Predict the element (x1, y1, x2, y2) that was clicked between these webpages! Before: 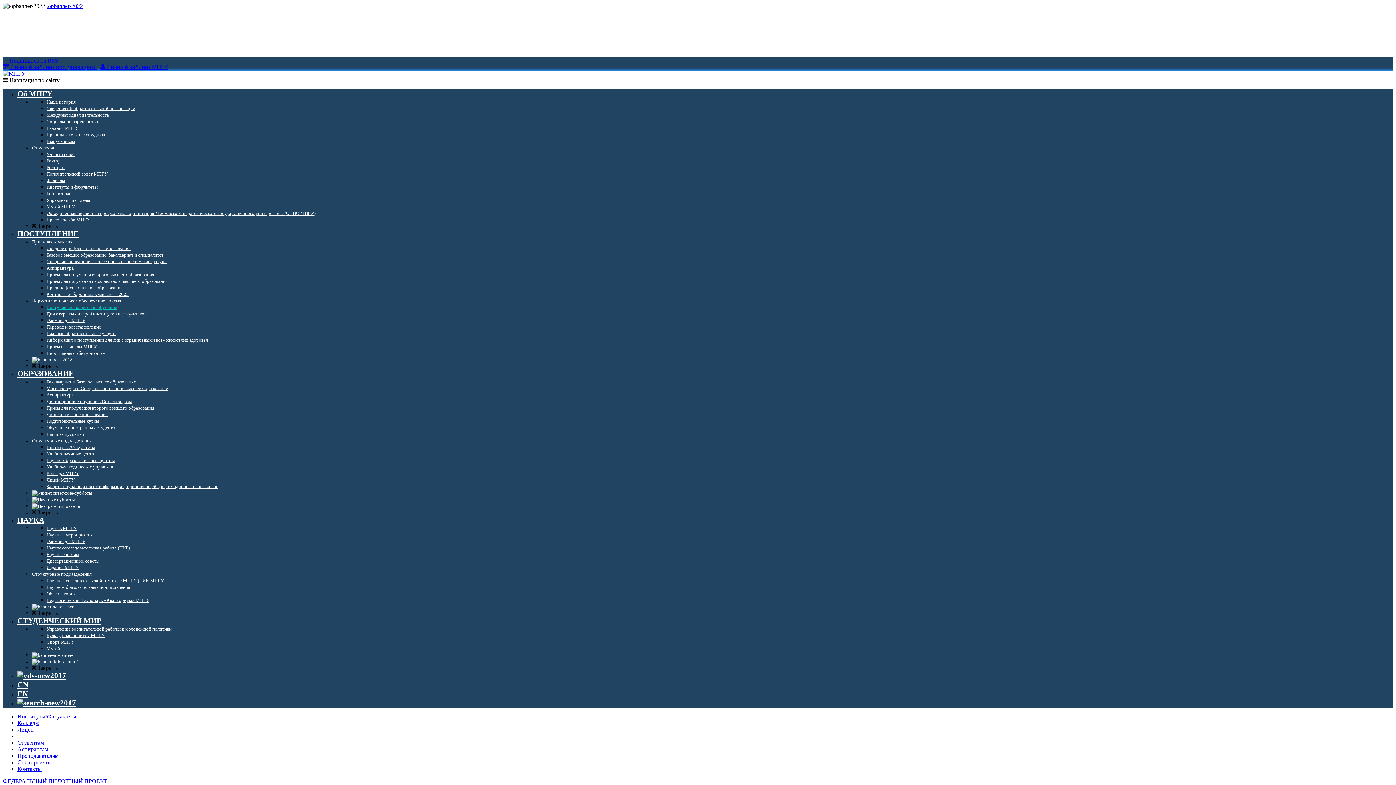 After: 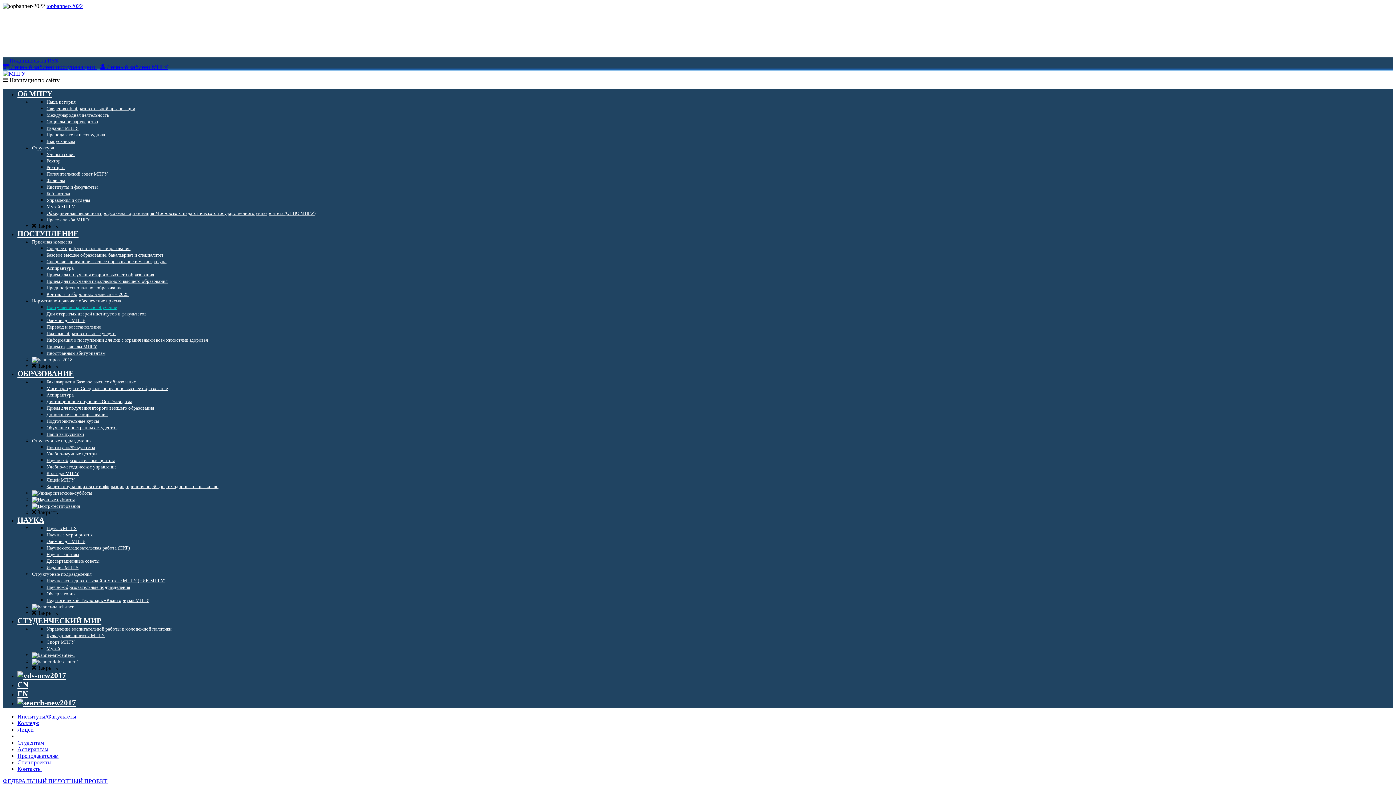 Action: bbox: (46, 392, 73, 397) label: Аспирантура